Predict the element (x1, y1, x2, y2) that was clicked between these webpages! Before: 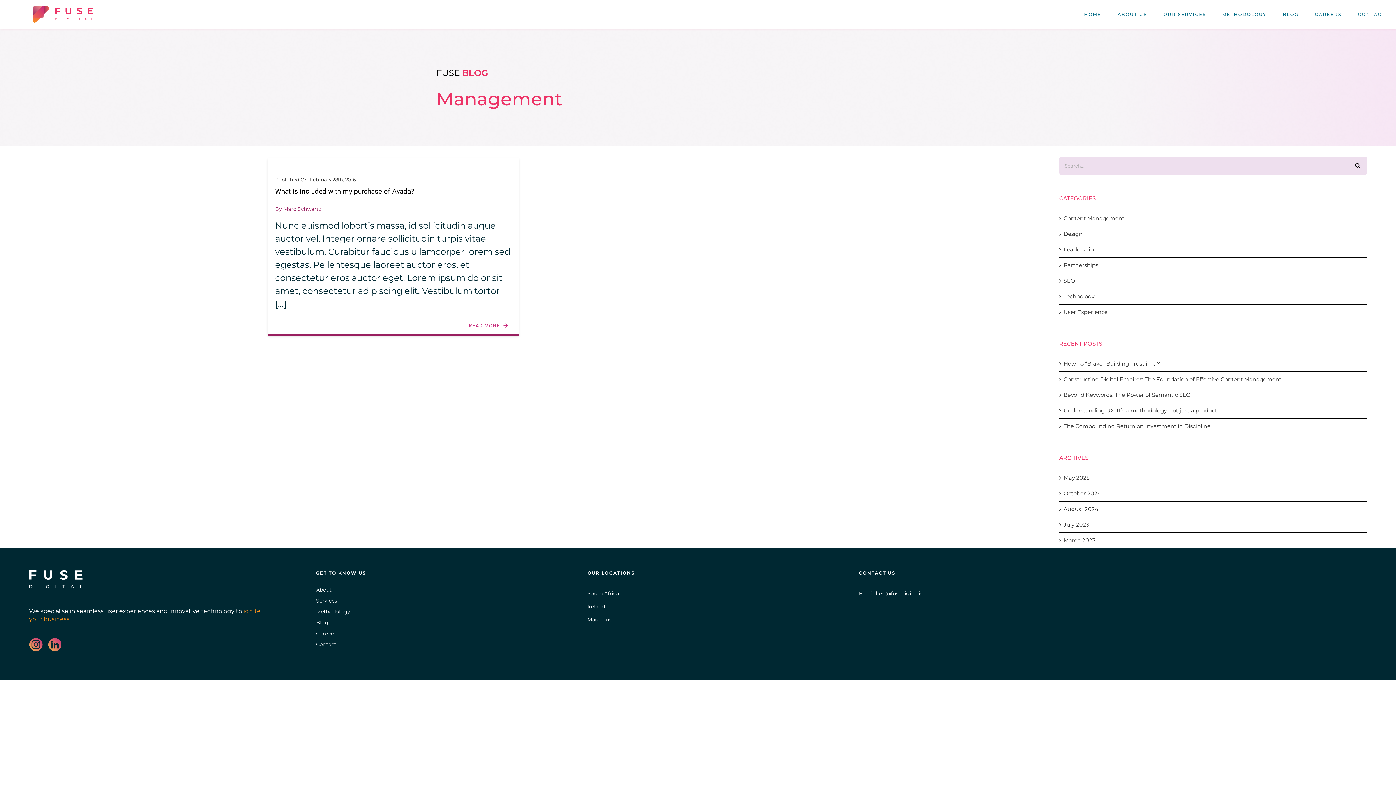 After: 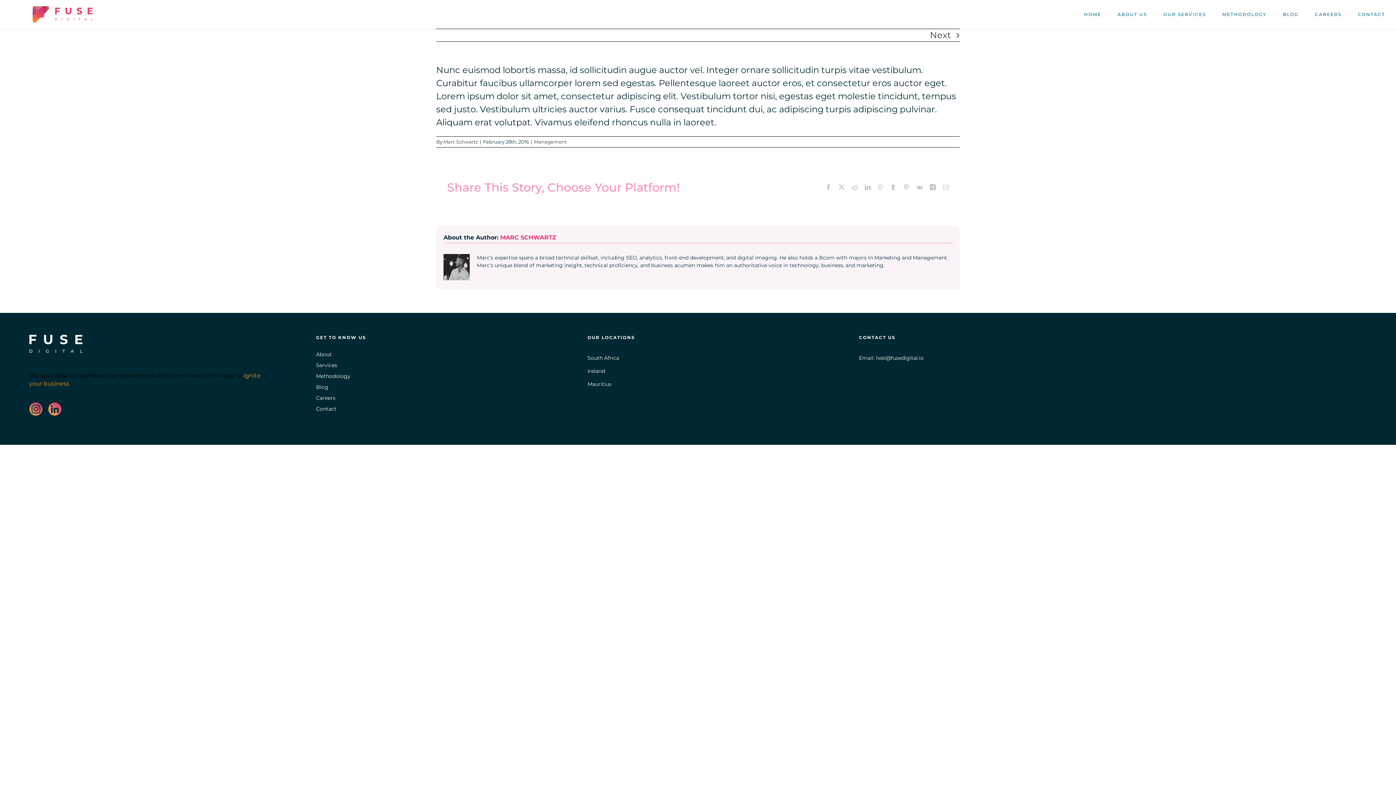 Action: label: What is included with my purchase of Avada? bbox: (275, 187, 414, 195)